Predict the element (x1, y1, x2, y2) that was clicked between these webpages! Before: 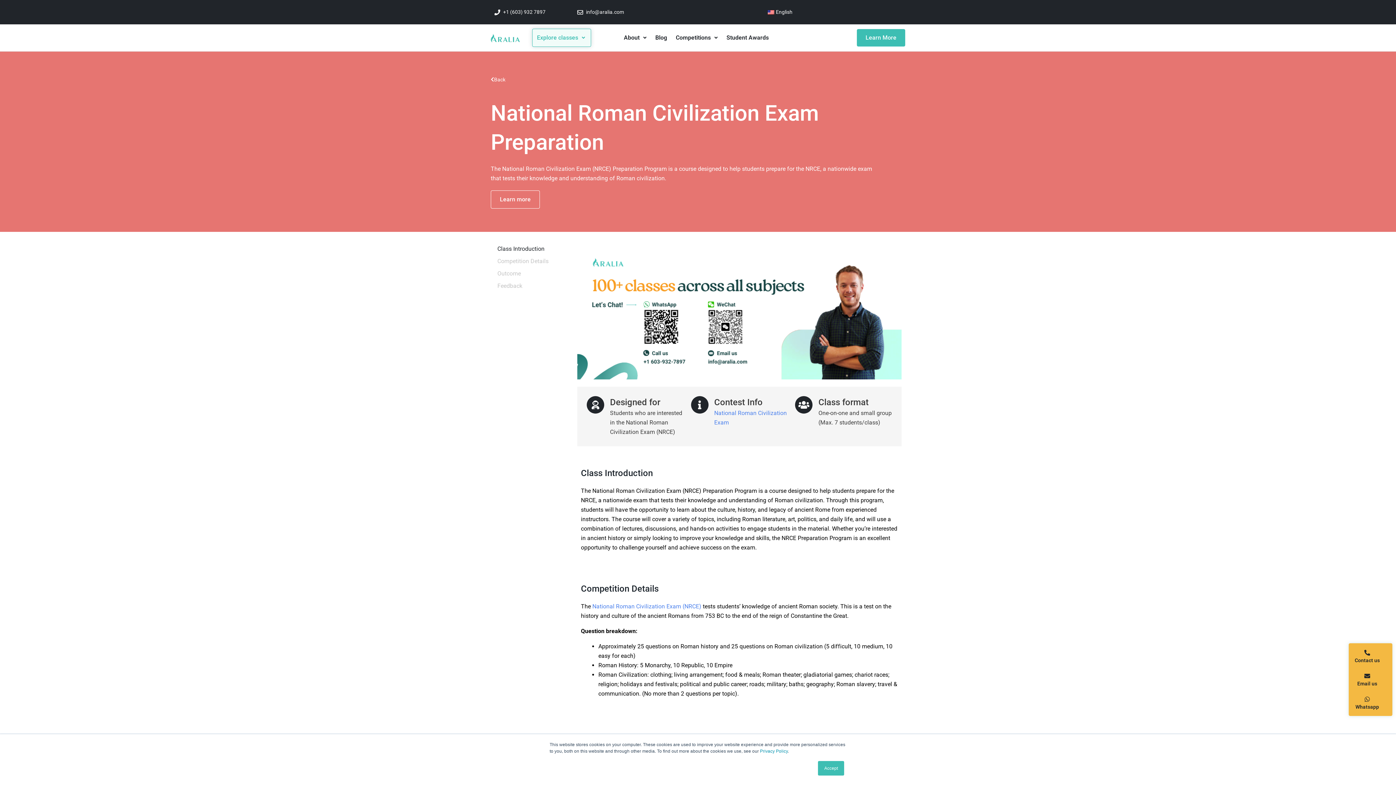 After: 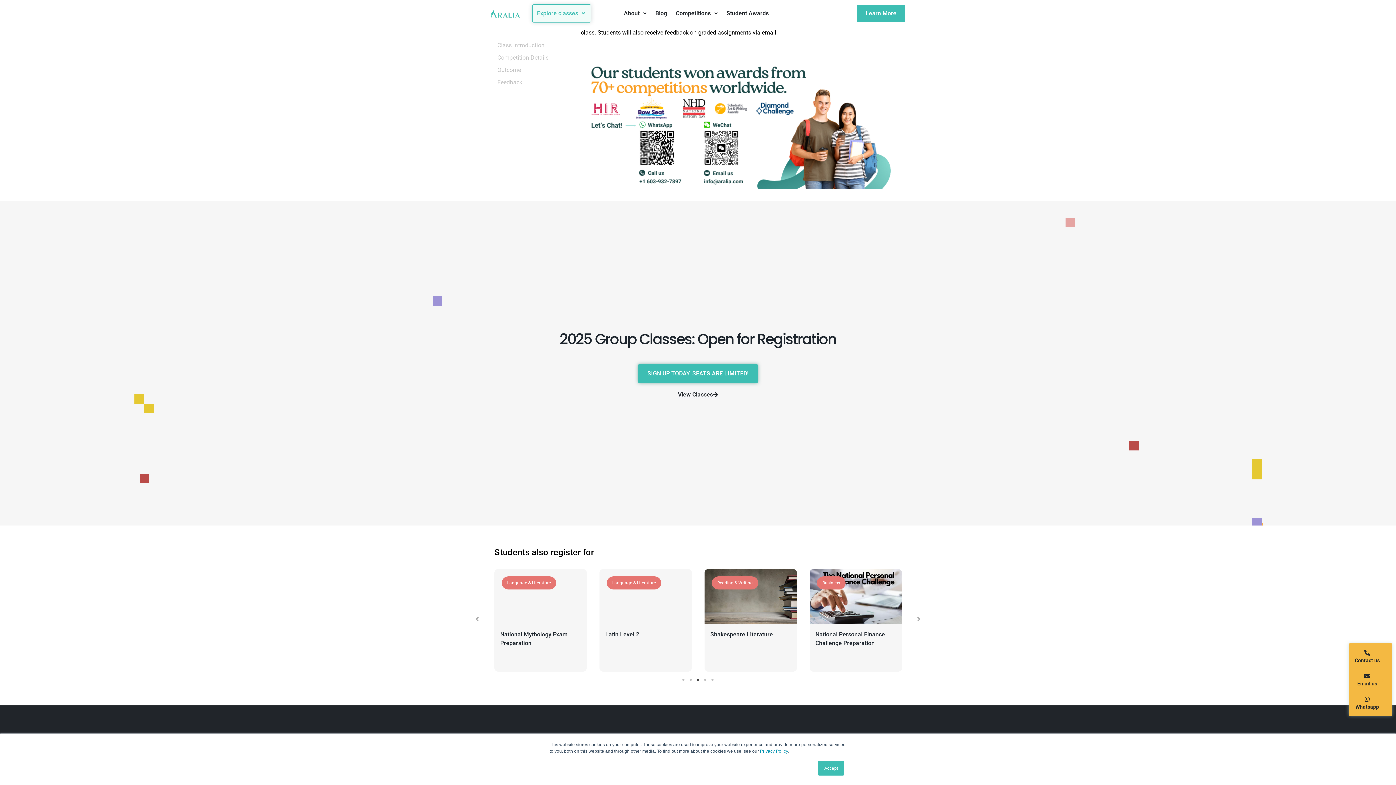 Action: bbox: (497, 281, 522, 290) label: Feedback